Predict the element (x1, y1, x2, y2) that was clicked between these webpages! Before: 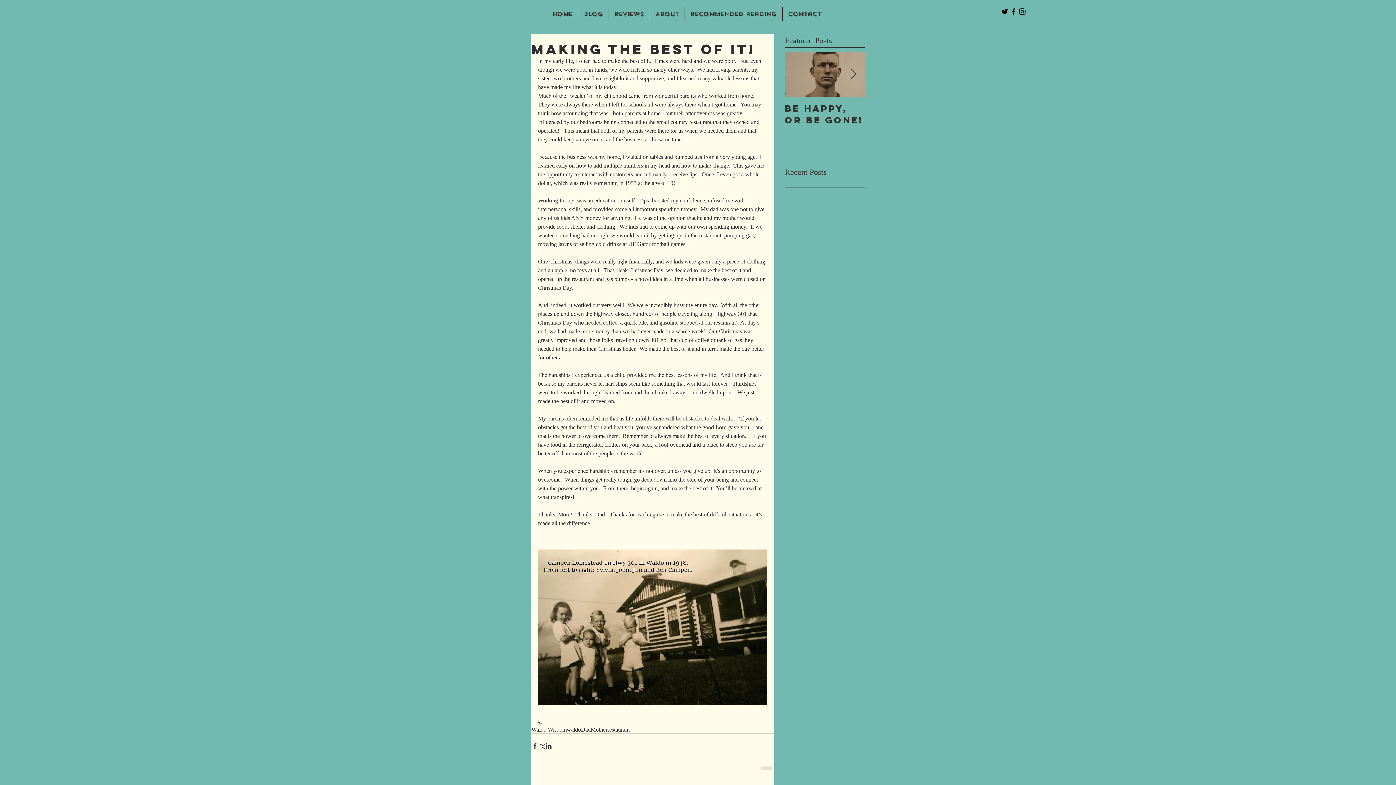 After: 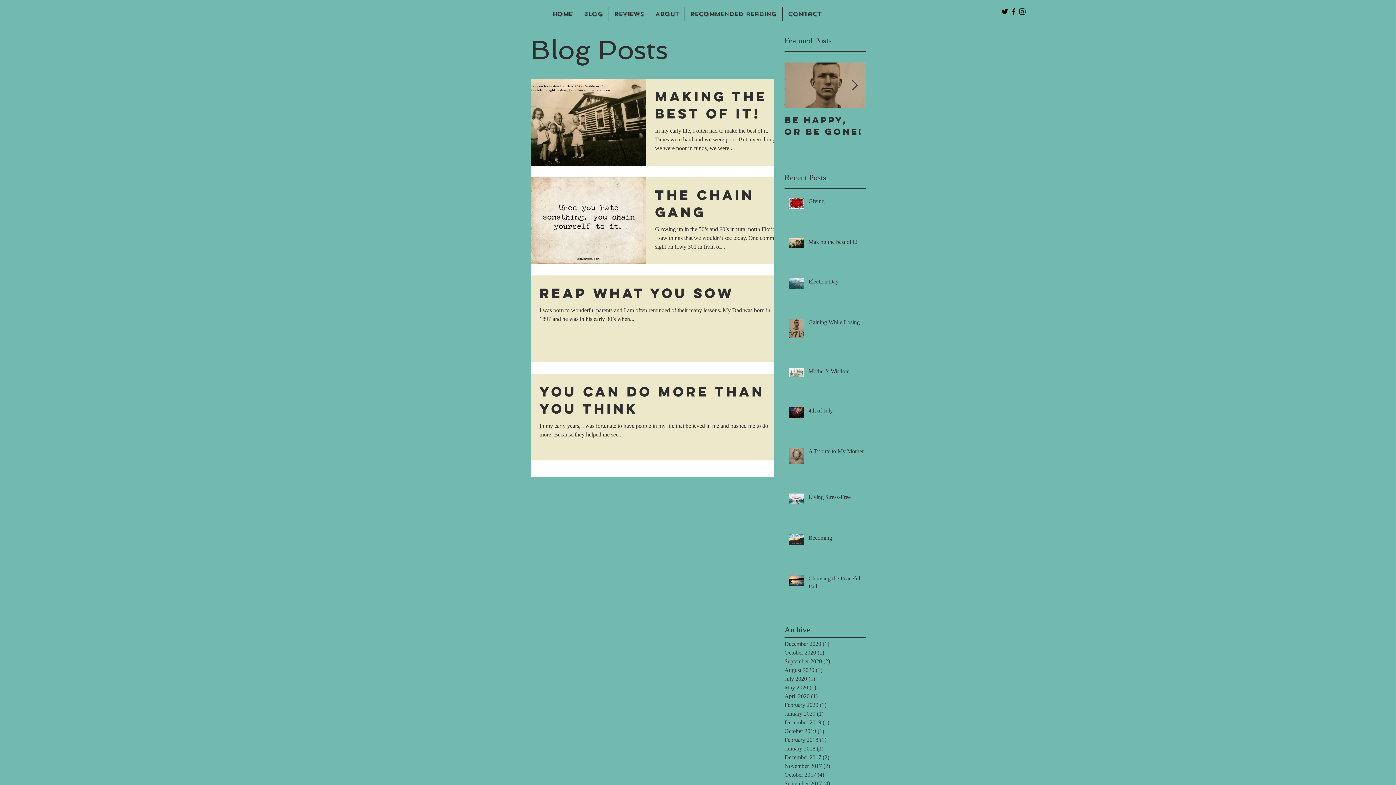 Action: bbox: (581, 726, 590, 733) label: Dad